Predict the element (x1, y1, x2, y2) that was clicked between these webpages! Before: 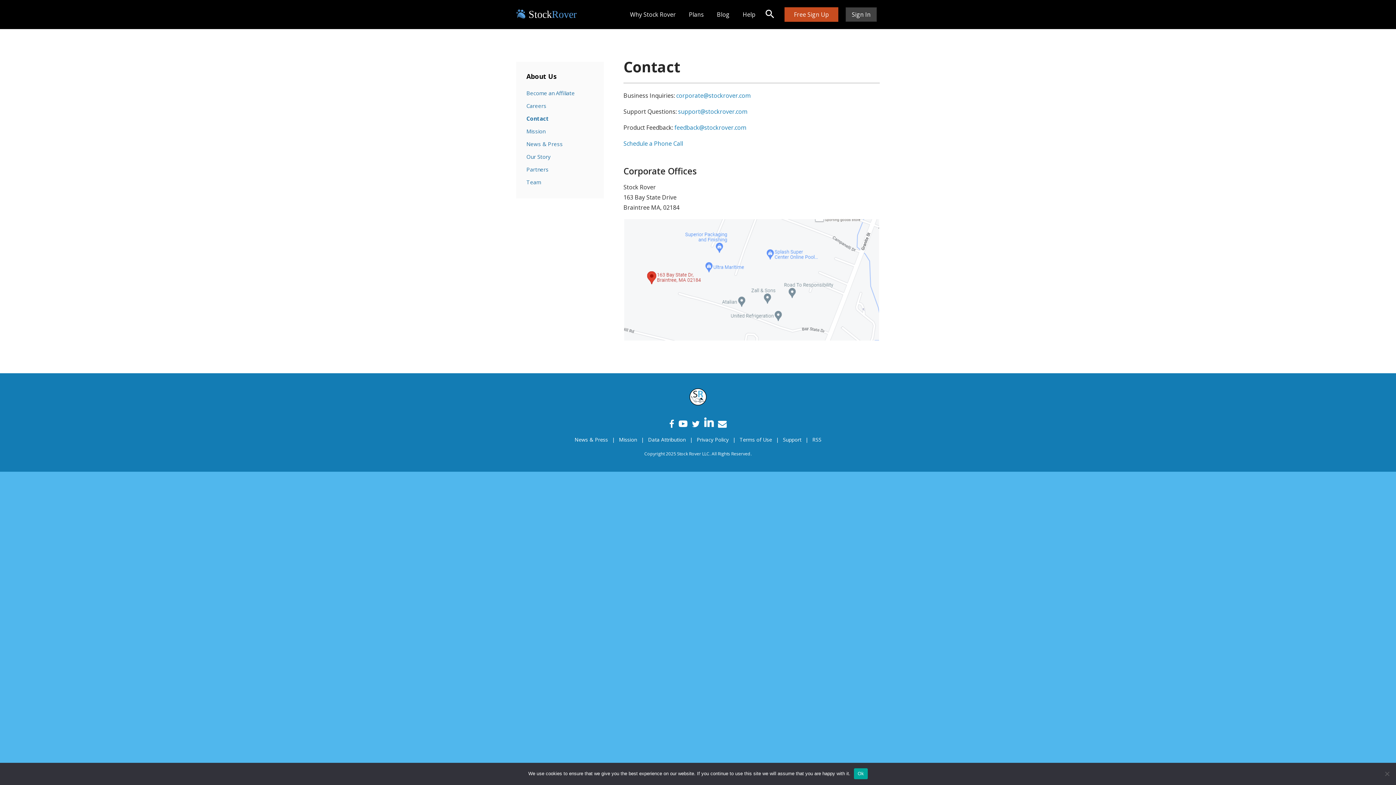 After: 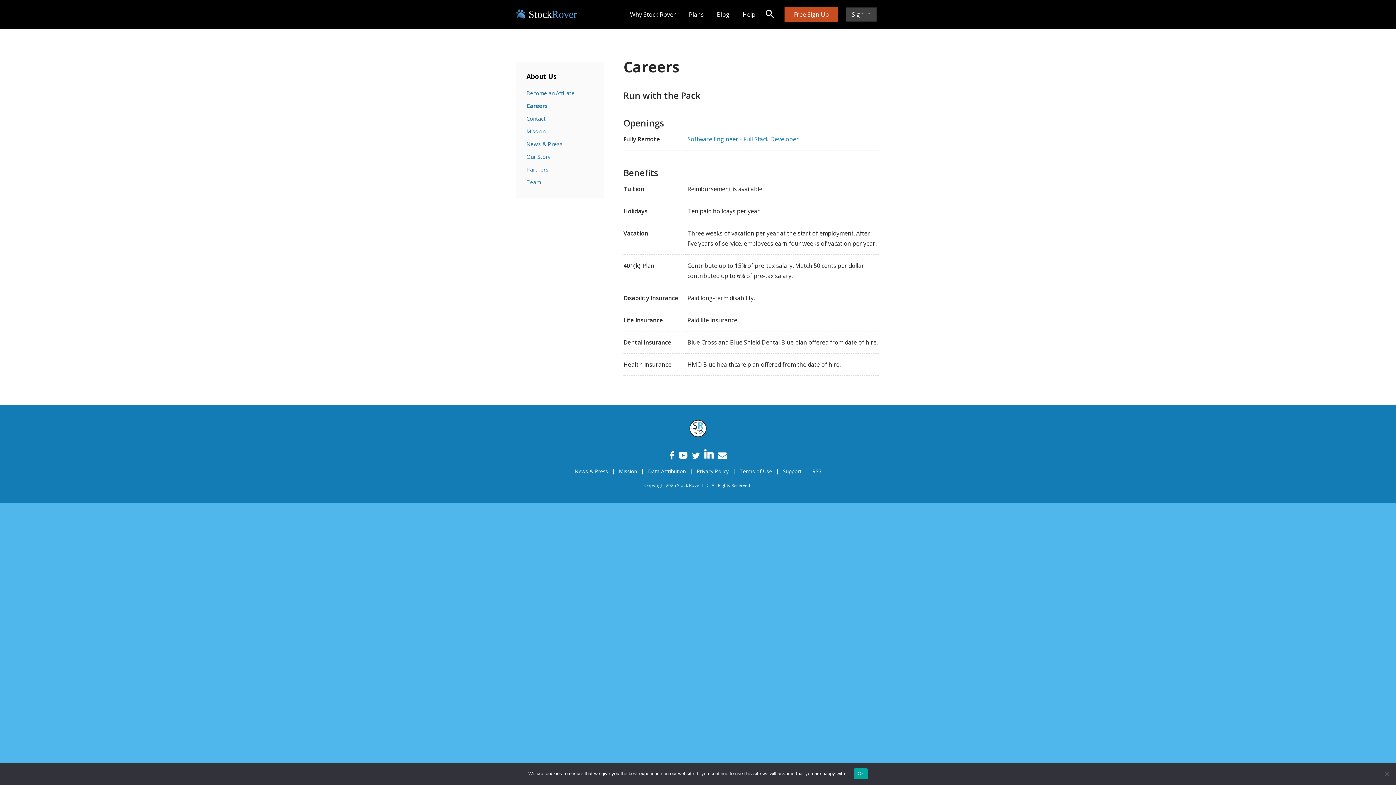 Action: label: Careers bbox: (526, 99, 546, 112)